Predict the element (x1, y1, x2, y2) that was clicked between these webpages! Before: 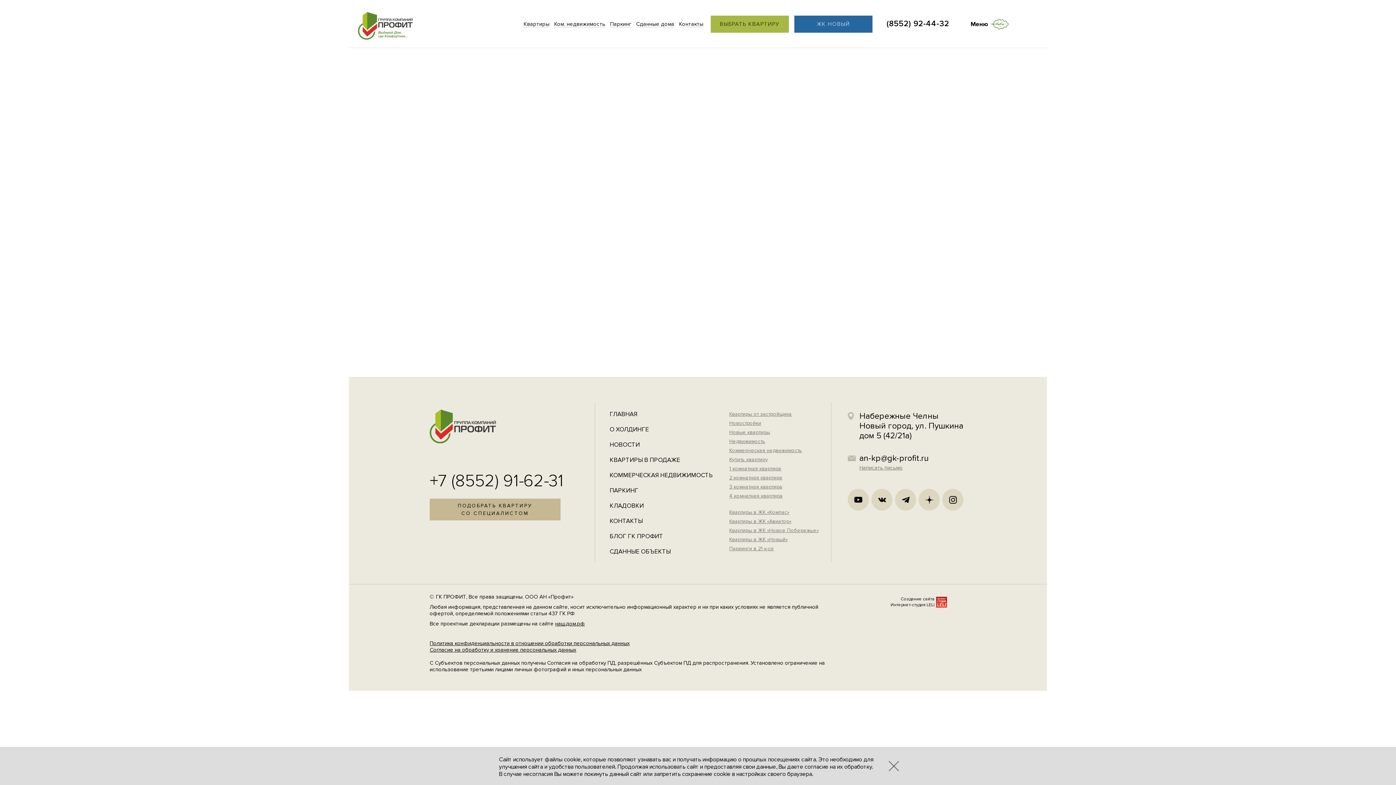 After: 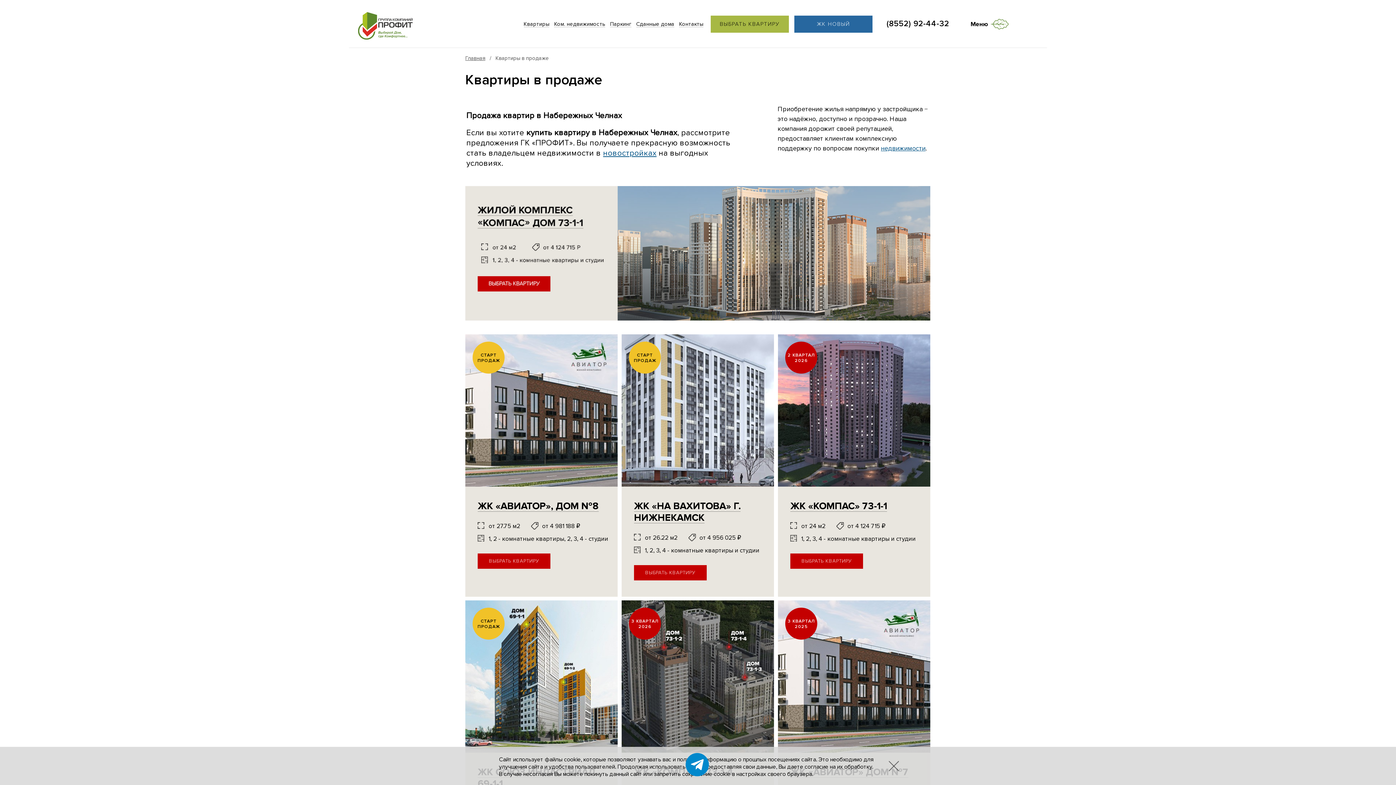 Action: bbox: (523, 20, 549, 27) label: Квартиры